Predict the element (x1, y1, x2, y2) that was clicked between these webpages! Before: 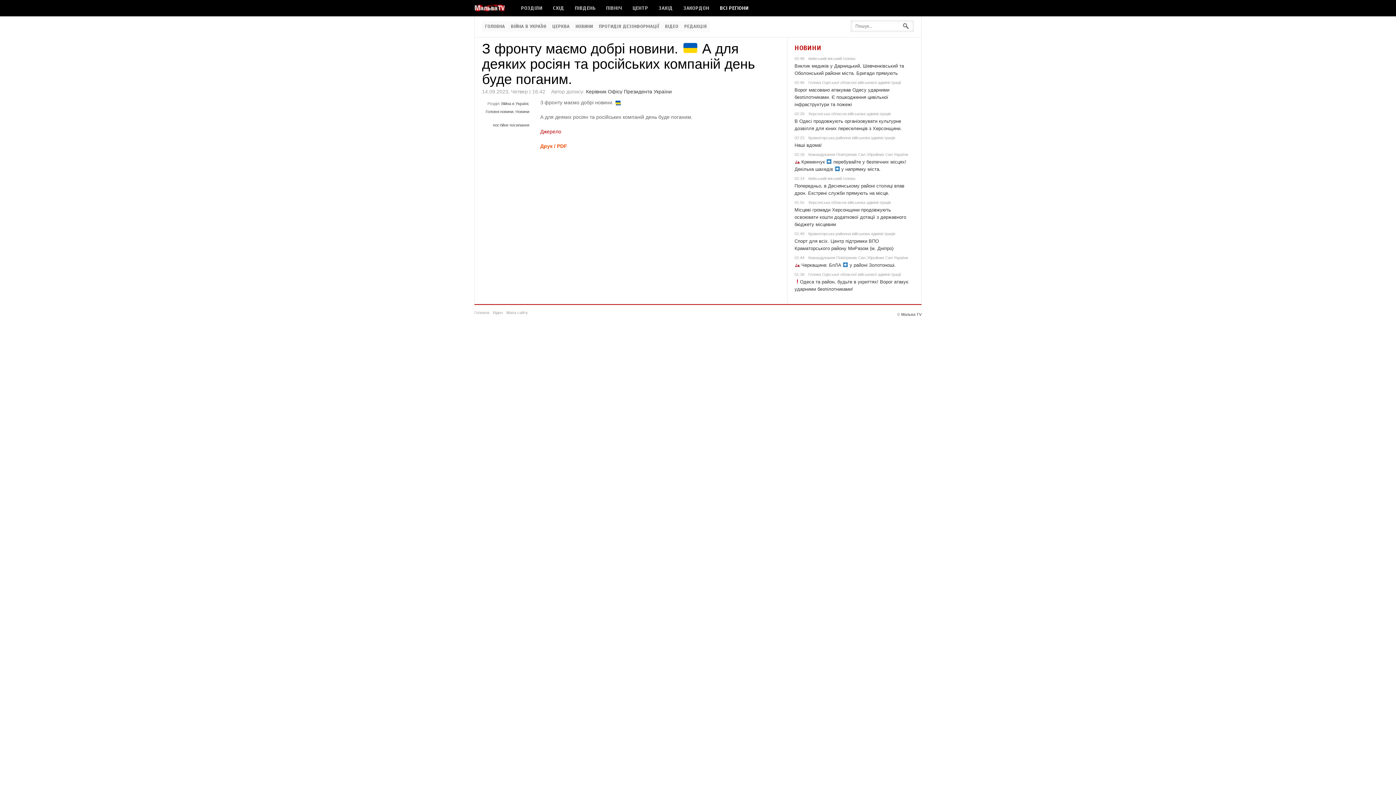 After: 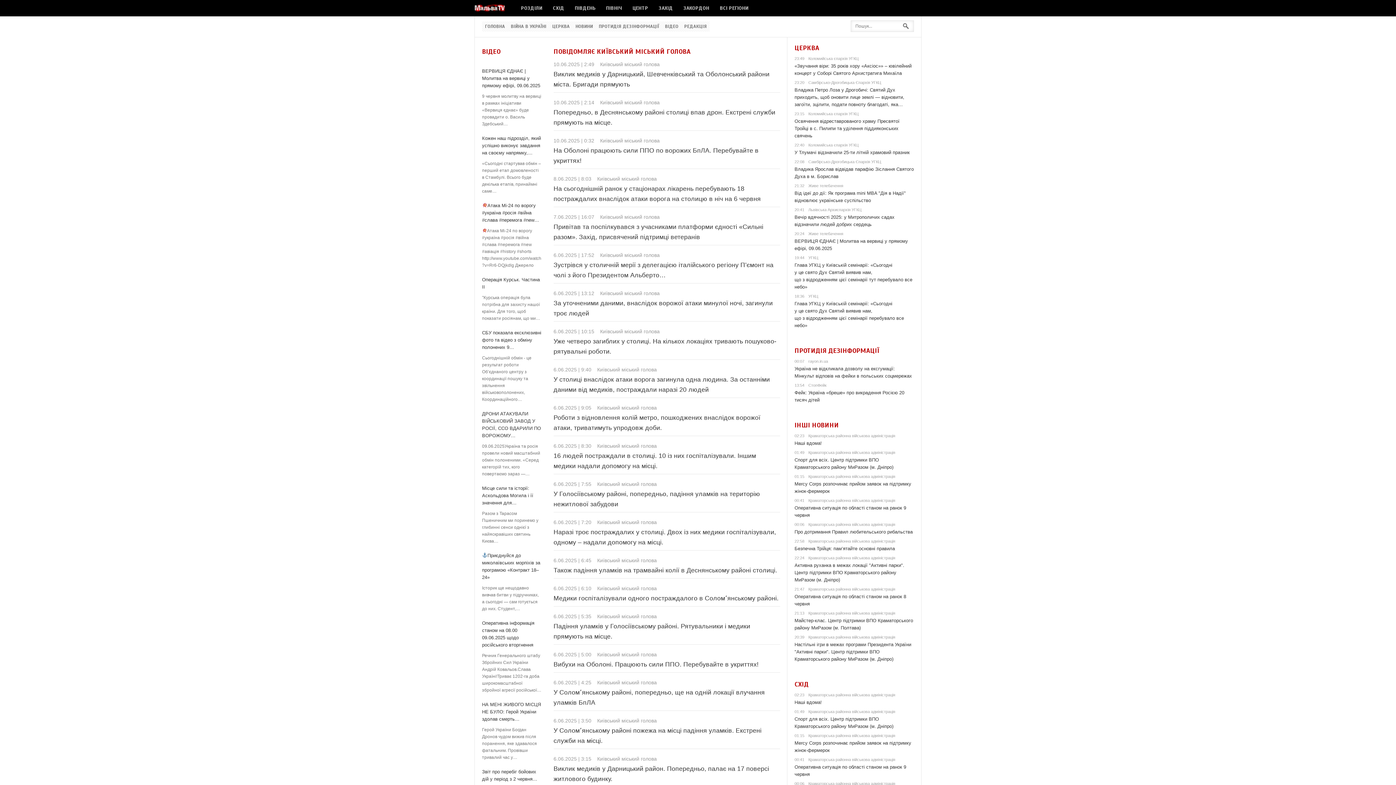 Action: bbox: (805, 56, 855, 60) label: Київський міський голова